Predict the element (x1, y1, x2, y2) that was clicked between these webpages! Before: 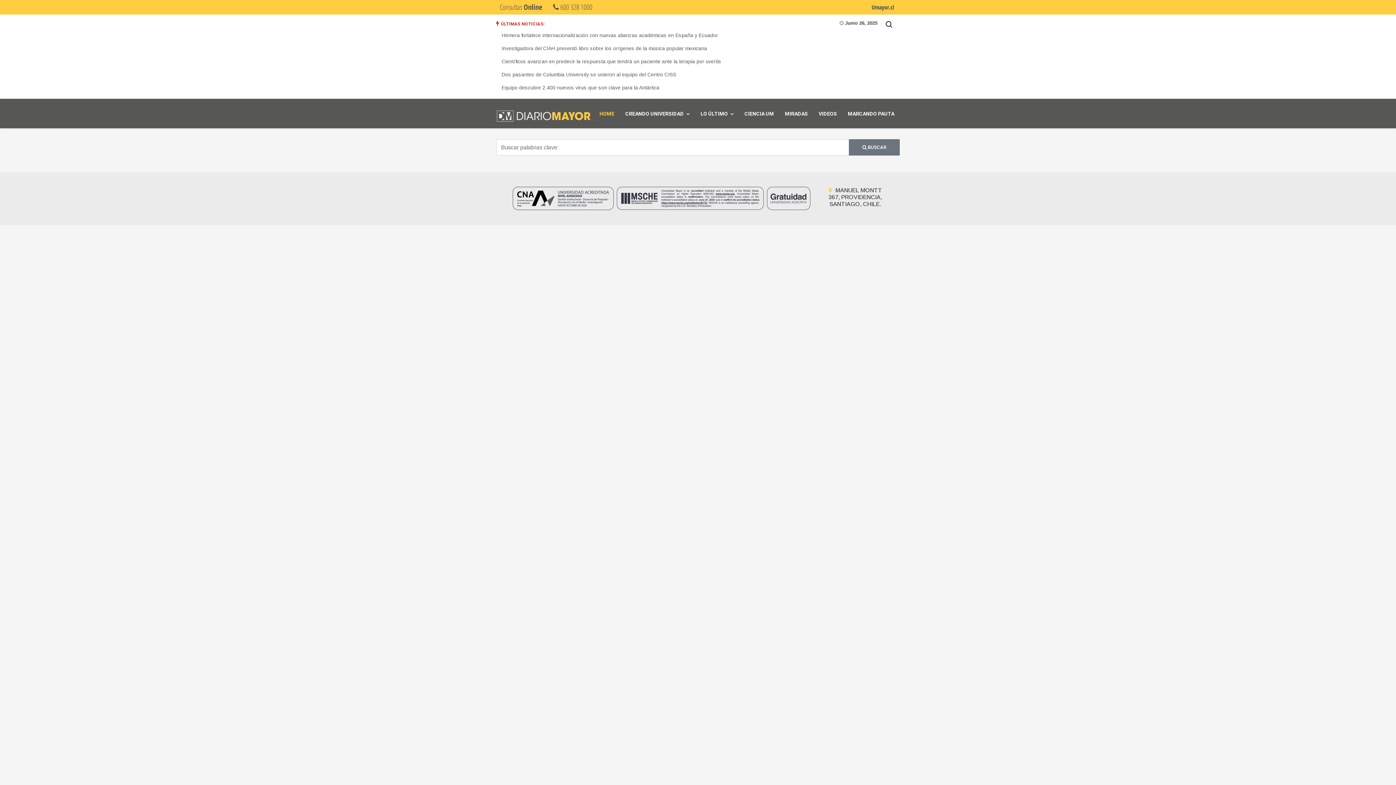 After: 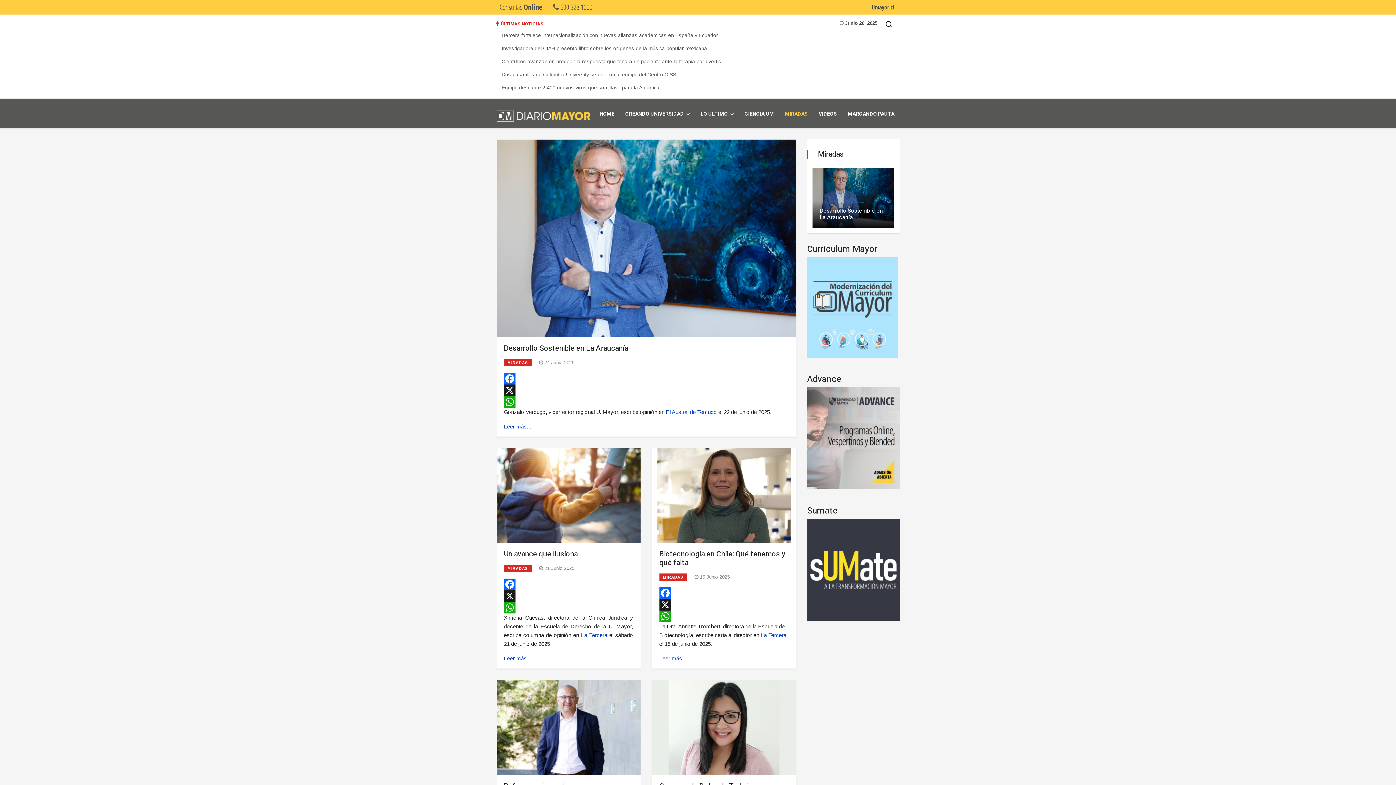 Action: bbox: (776, 102, 810, 124) label: MIRADAS